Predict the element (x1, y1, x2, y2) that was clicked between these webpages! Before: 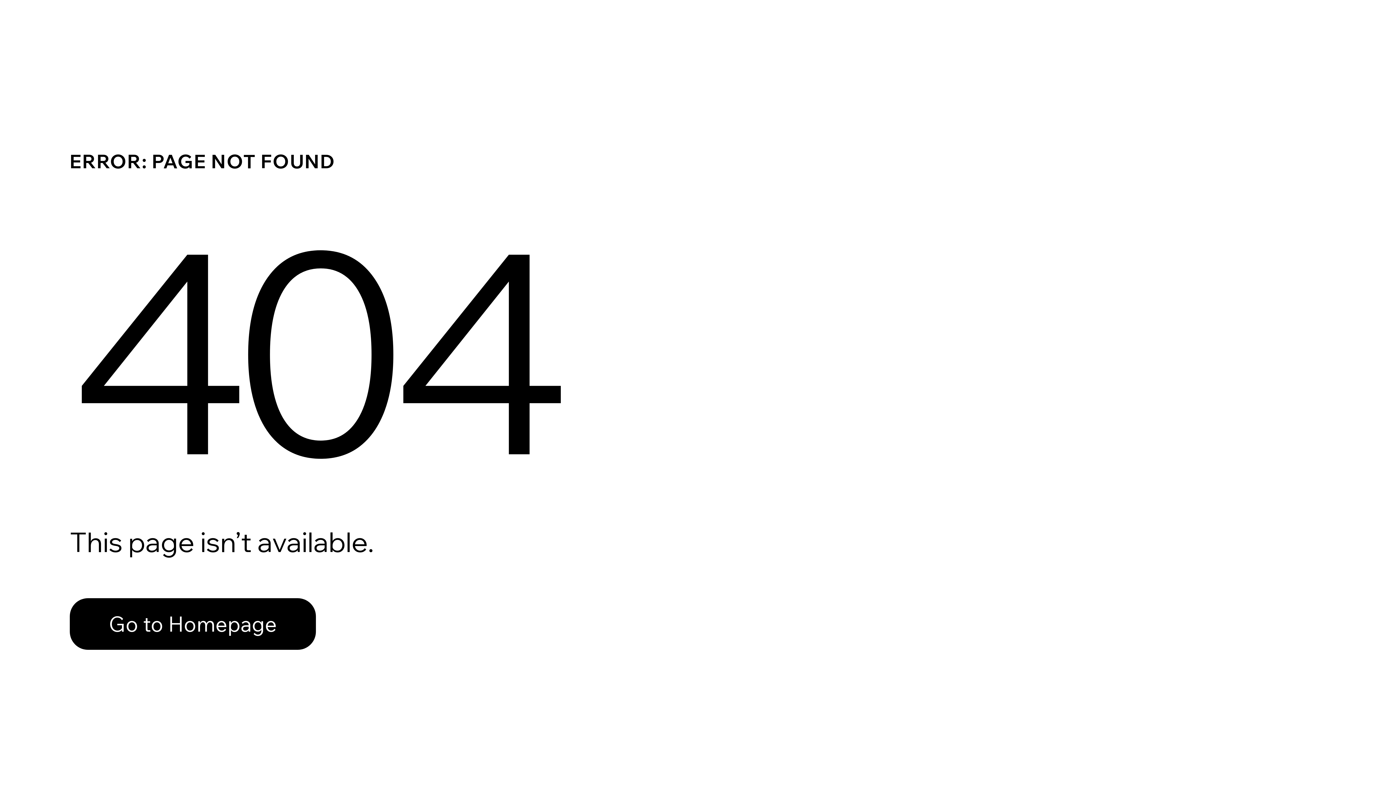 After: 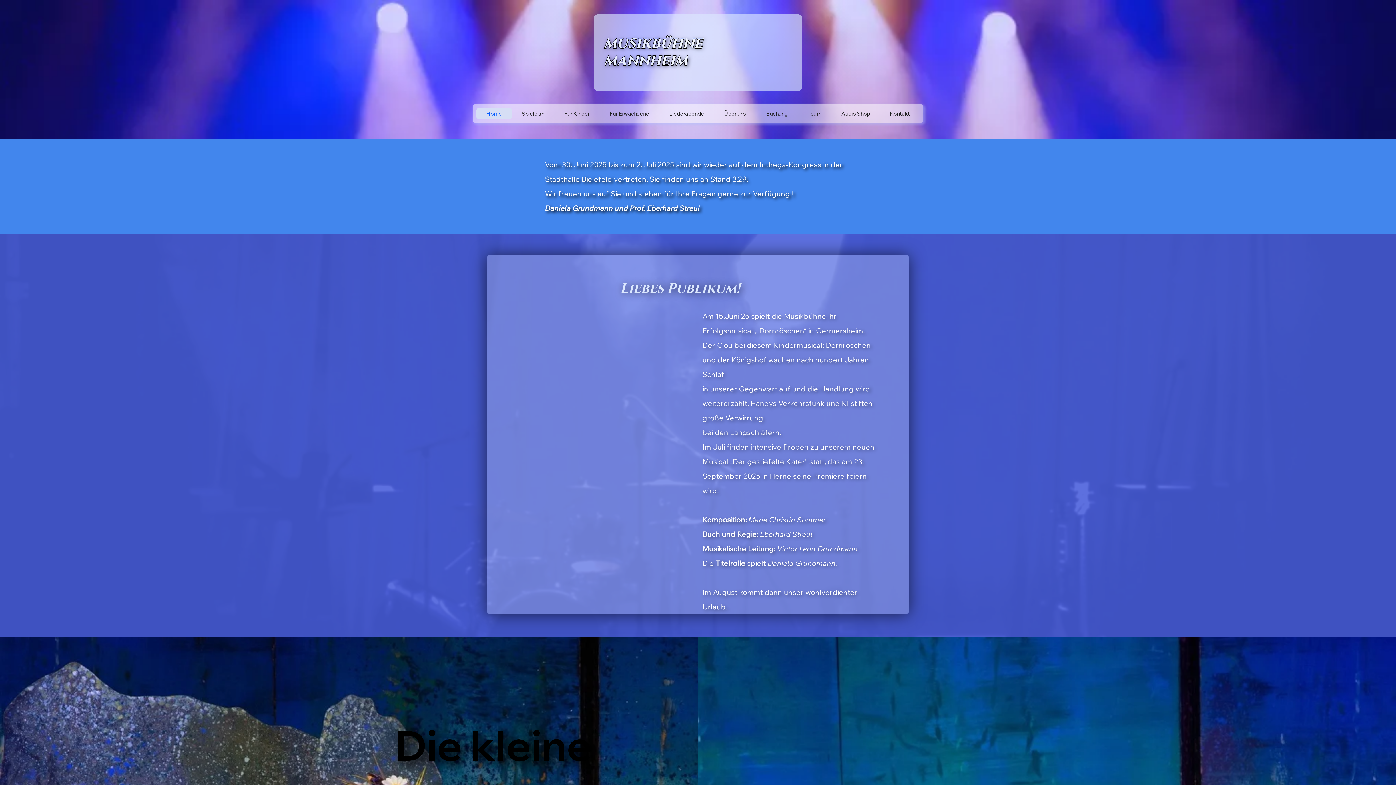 Action: bbox: (69, 598, 316, 650) label: Go to Homepage